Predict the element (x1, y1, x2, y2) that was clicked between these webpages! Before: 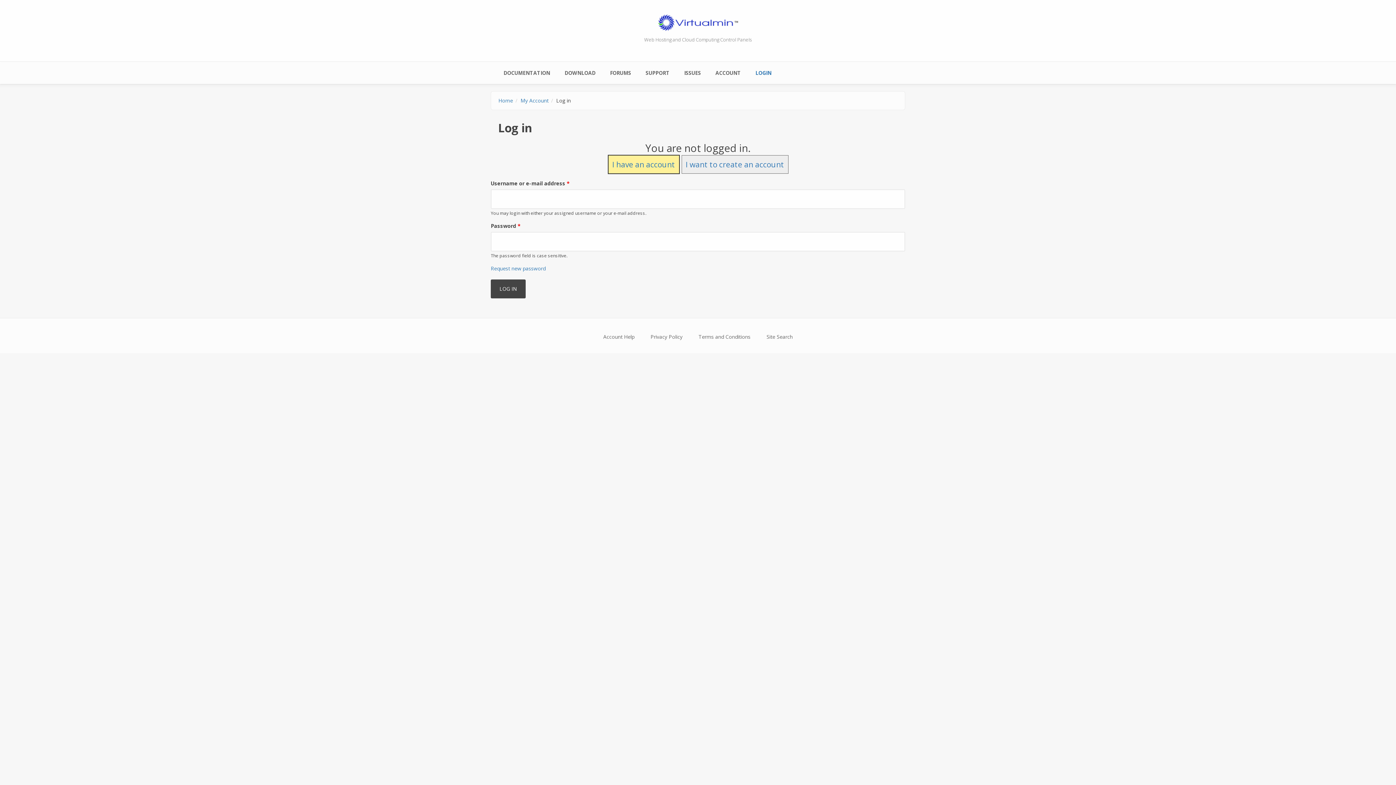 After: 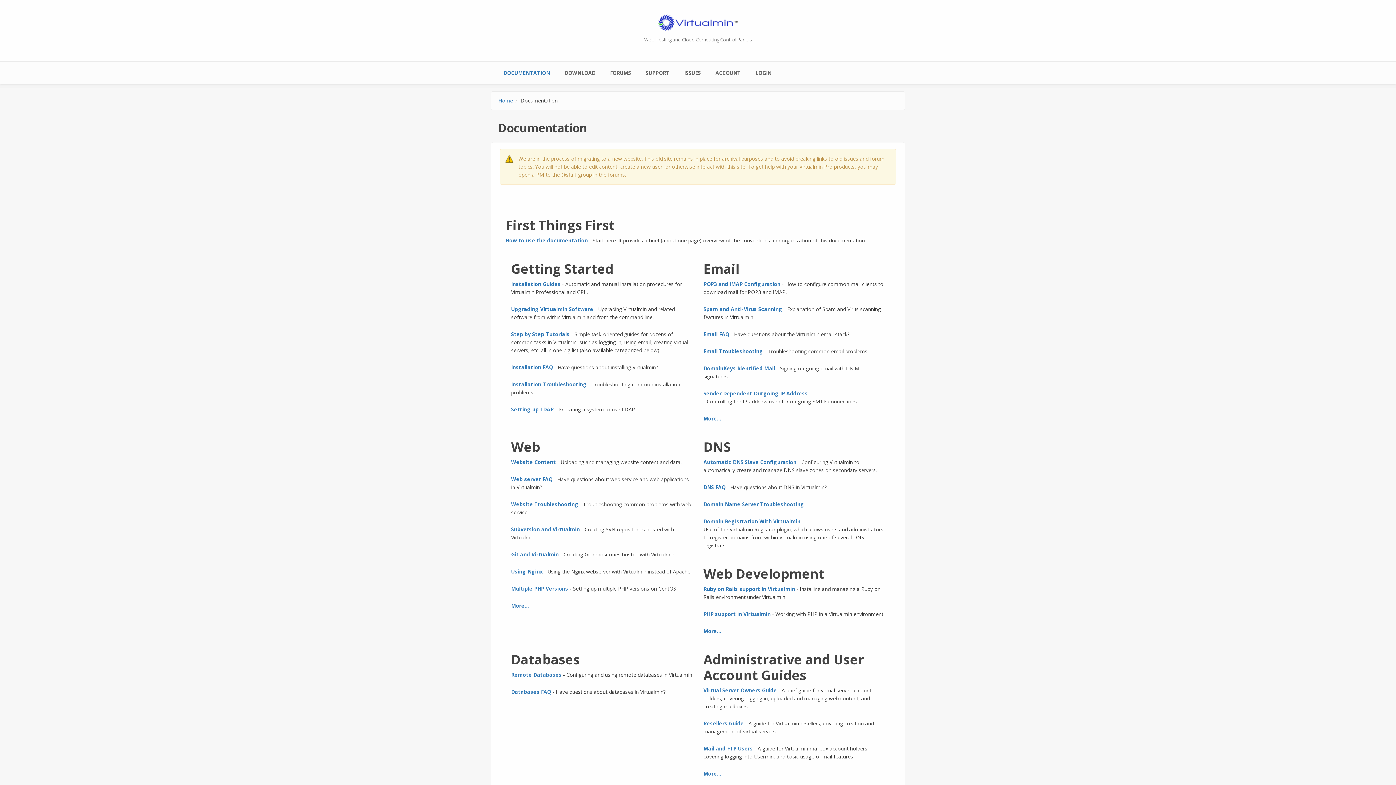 Action: bbox: (496, 61, 557, 84) label: DOCUMENTATION